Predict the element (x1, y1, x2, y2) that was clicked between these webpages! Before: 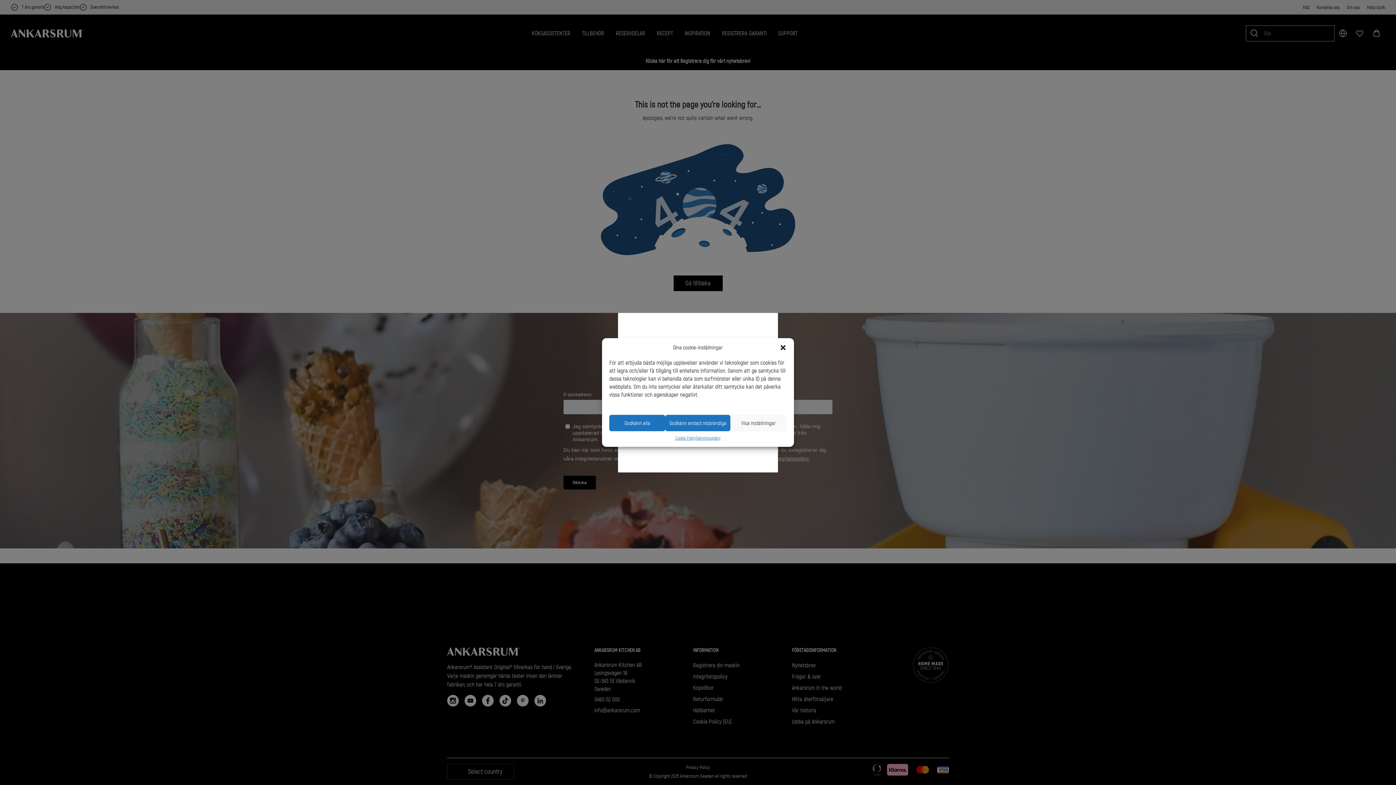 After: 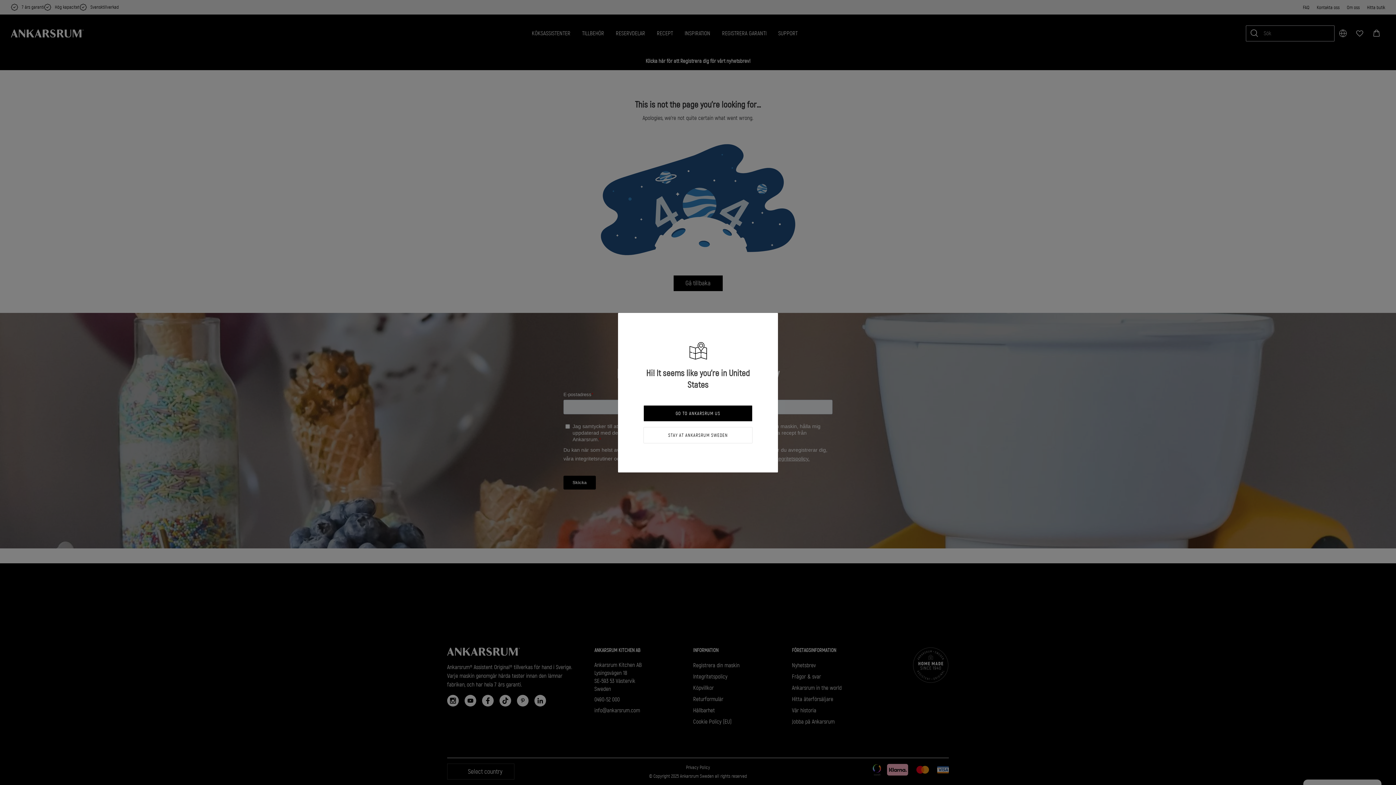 Action: label: Stäng dialogruta bbox: (779, 344, 786, 351)